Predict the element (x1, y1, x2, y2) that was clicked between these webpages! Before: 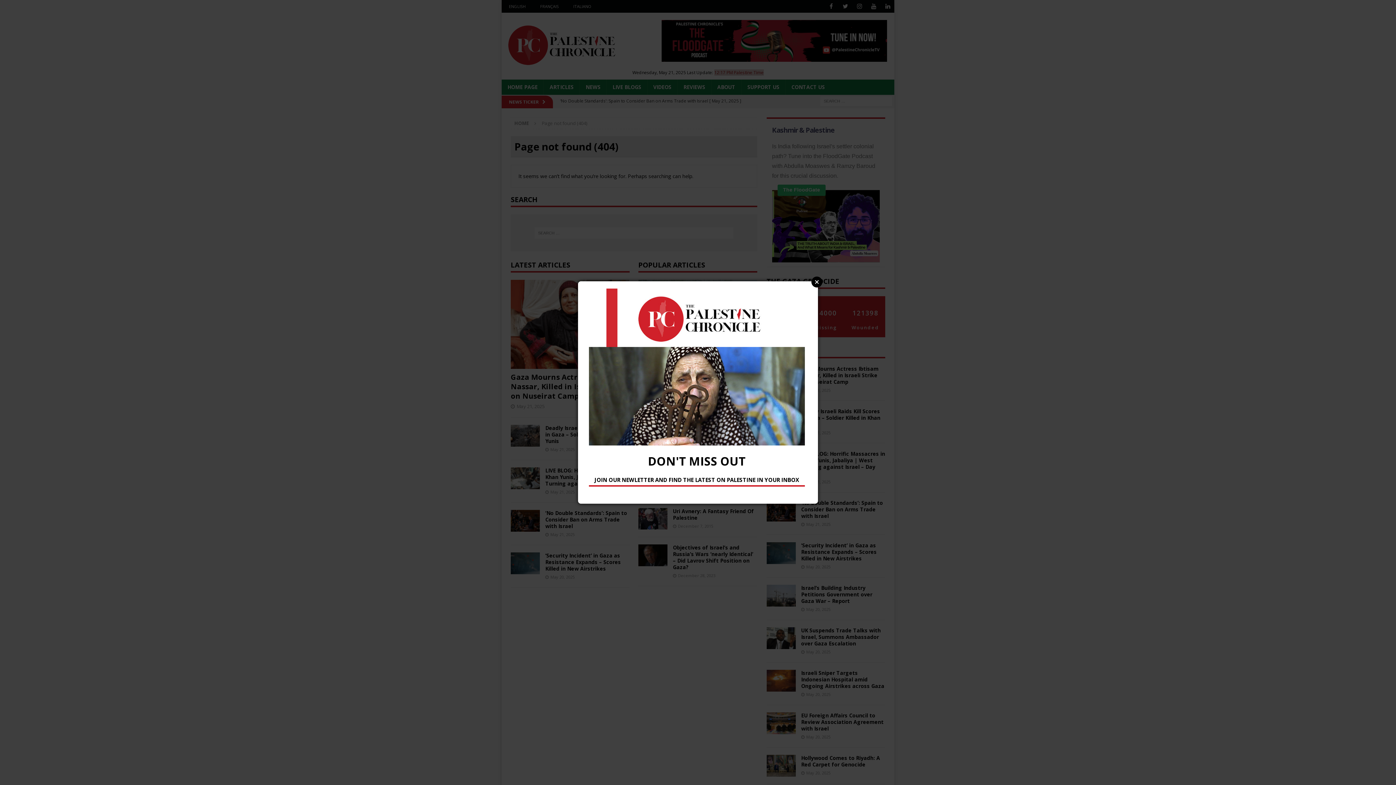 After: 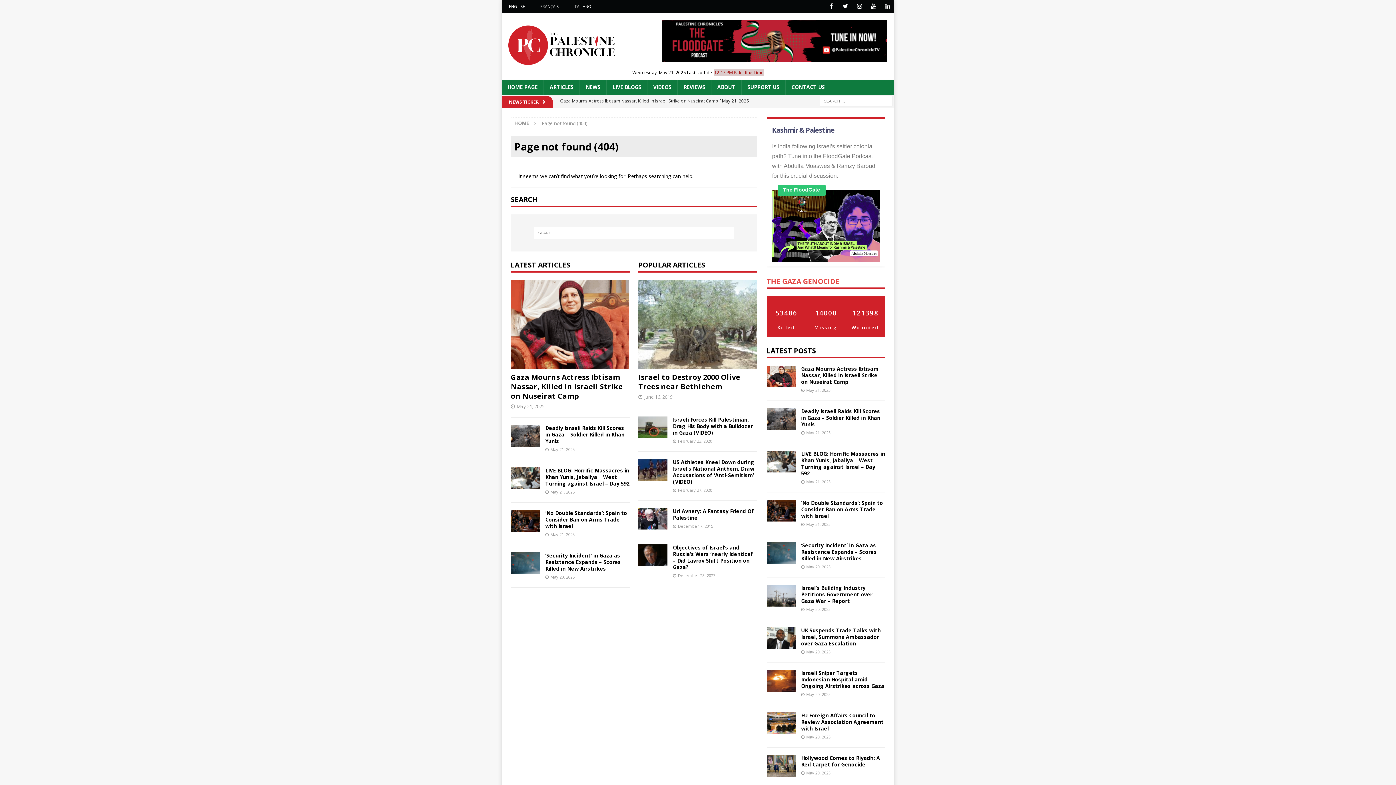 Action: label: Close bbox: (811, 276, 822, 287)